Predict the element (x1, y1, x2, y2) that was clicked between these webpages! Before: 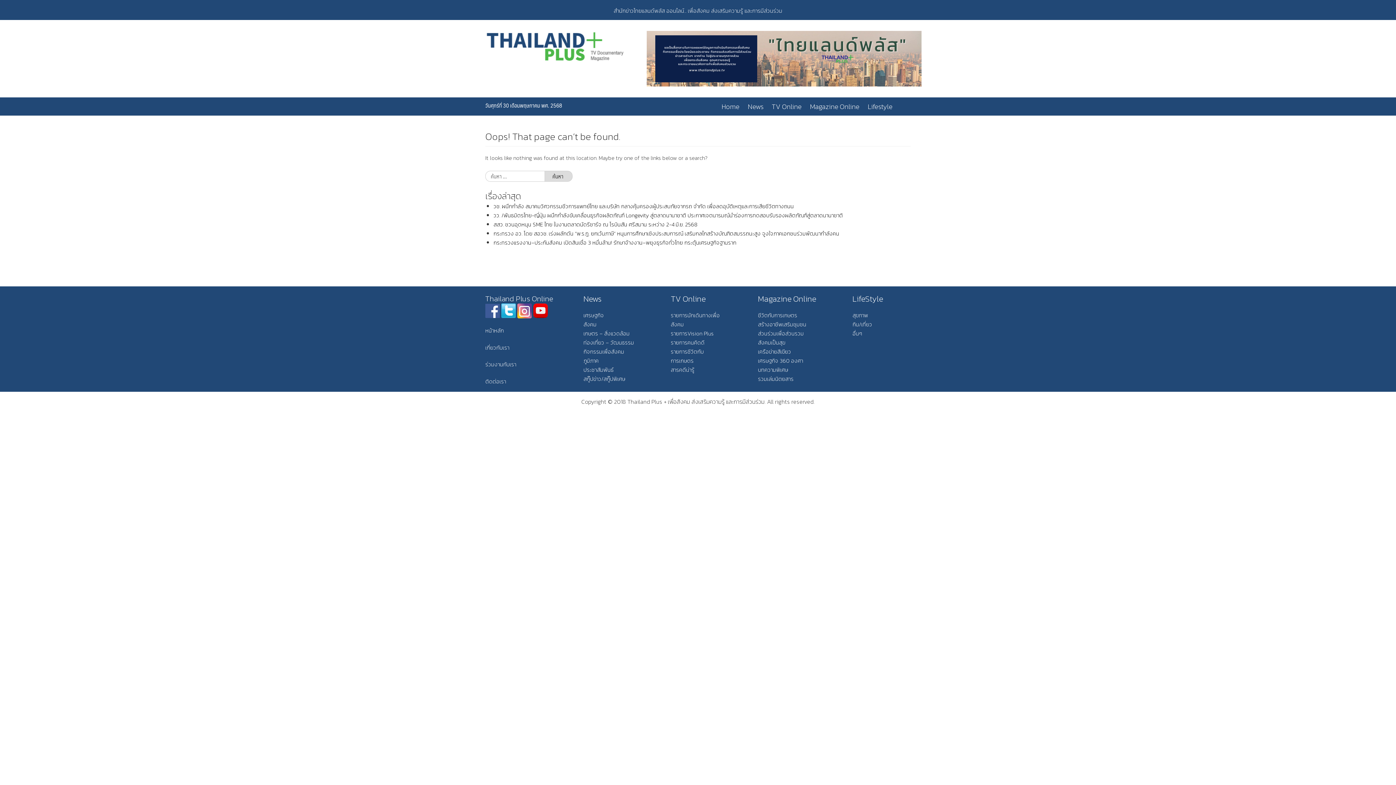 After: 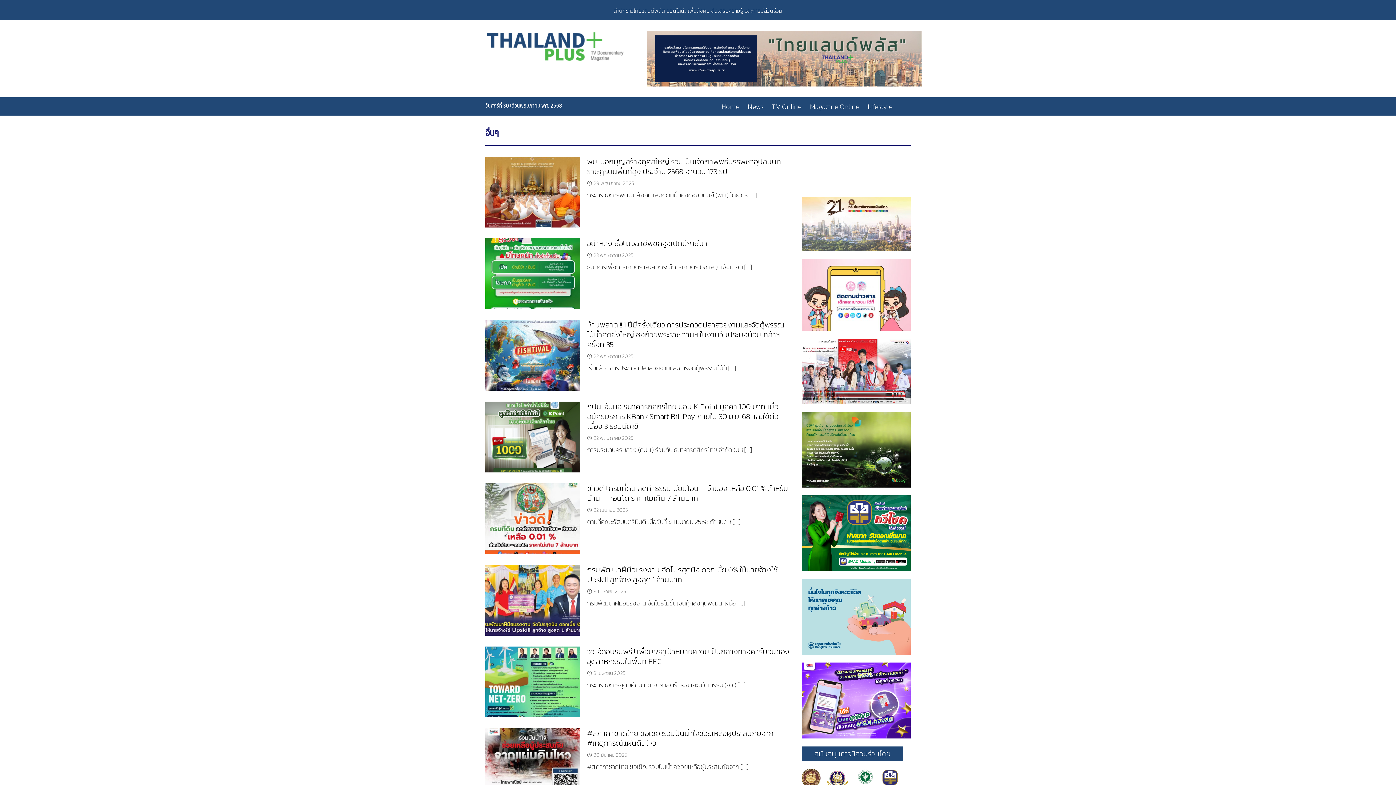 Action: label: อื่นๆ bbox: (852, 329, 862, 337)